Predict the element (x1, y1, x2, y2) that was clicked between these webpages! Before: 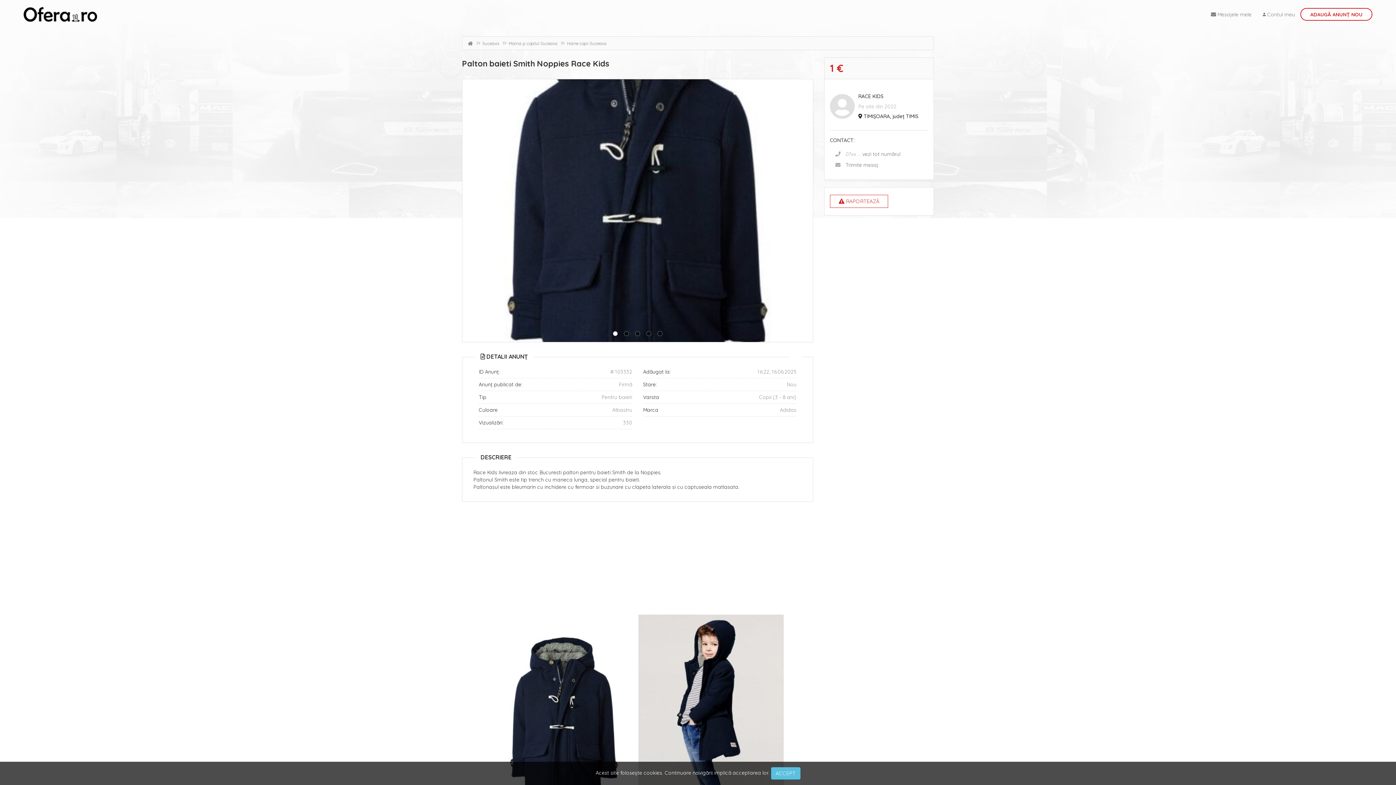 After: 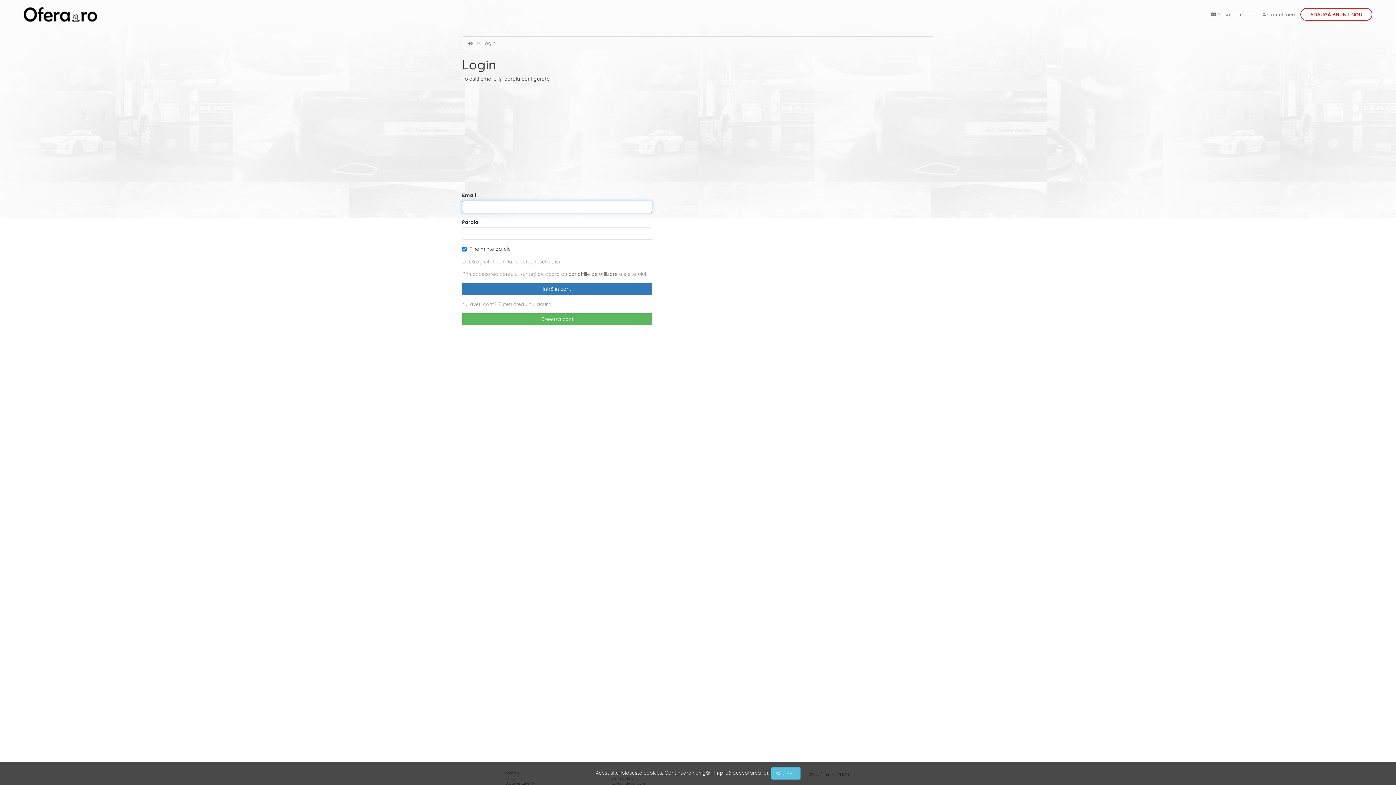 Action: bbox: (1300, 8, 1372, 20) label: ADAUGĂ ANUNȚ NOU